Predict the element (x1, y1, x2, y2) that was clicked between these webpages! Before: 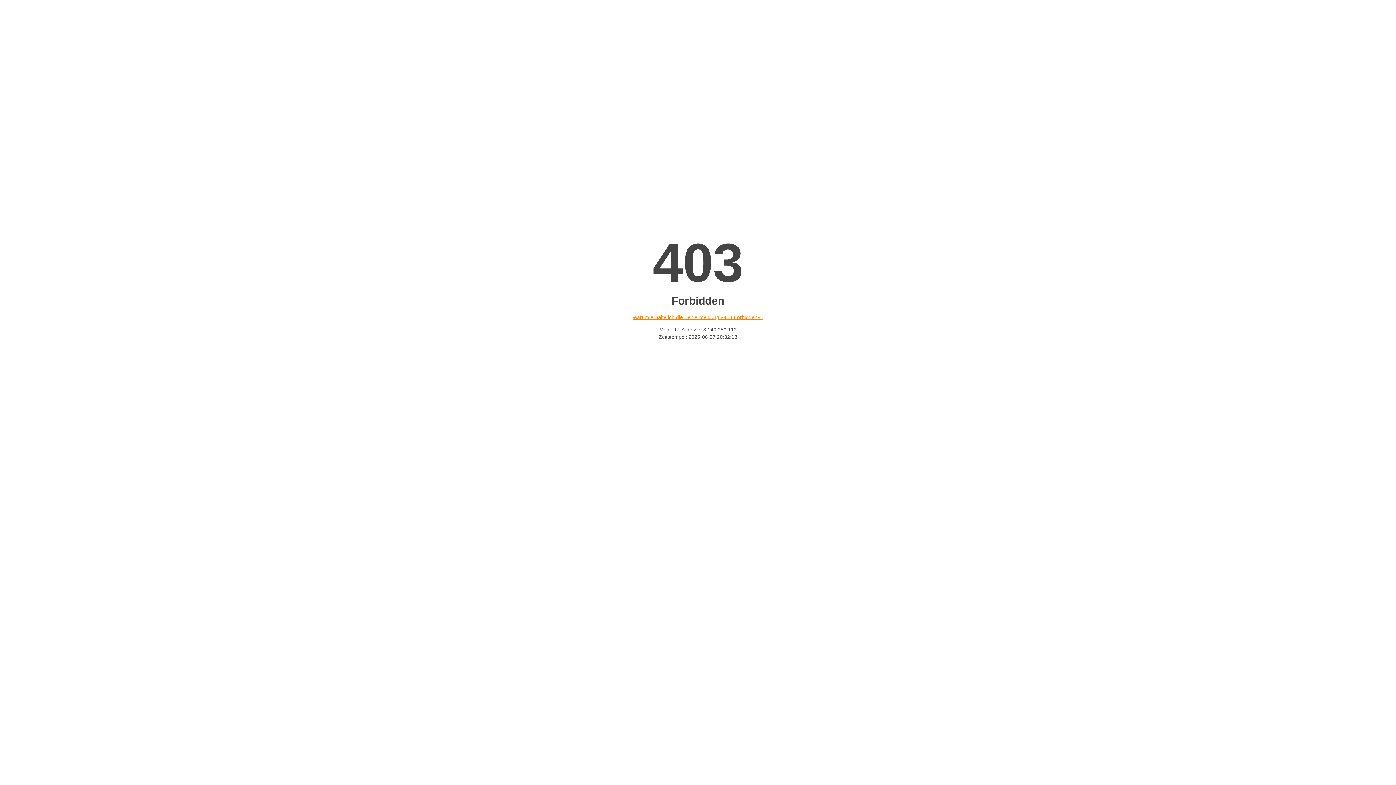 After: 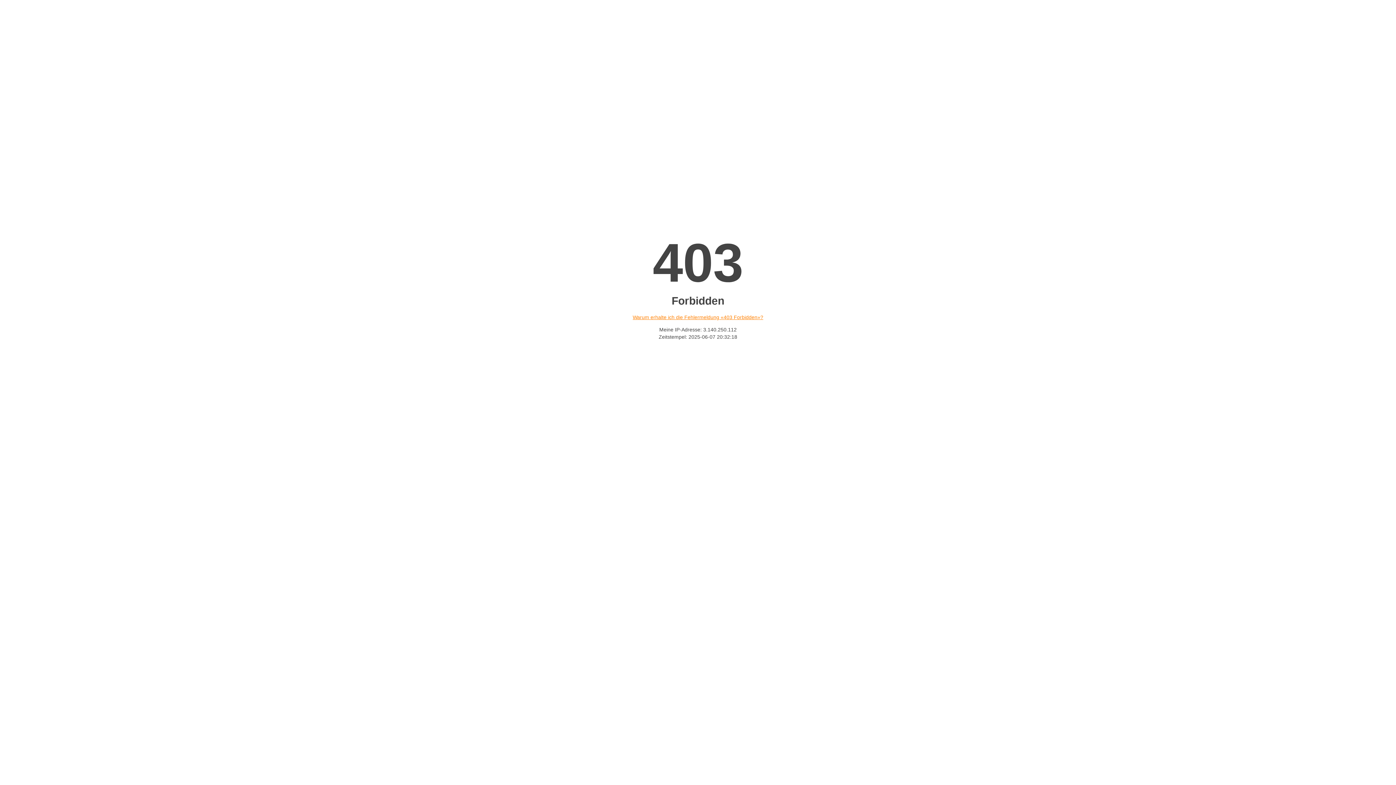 Action: bbox: (632, 314, 763, 320) label: Warum erhalte ich die Fehlermeldung «403 Forbidden»?